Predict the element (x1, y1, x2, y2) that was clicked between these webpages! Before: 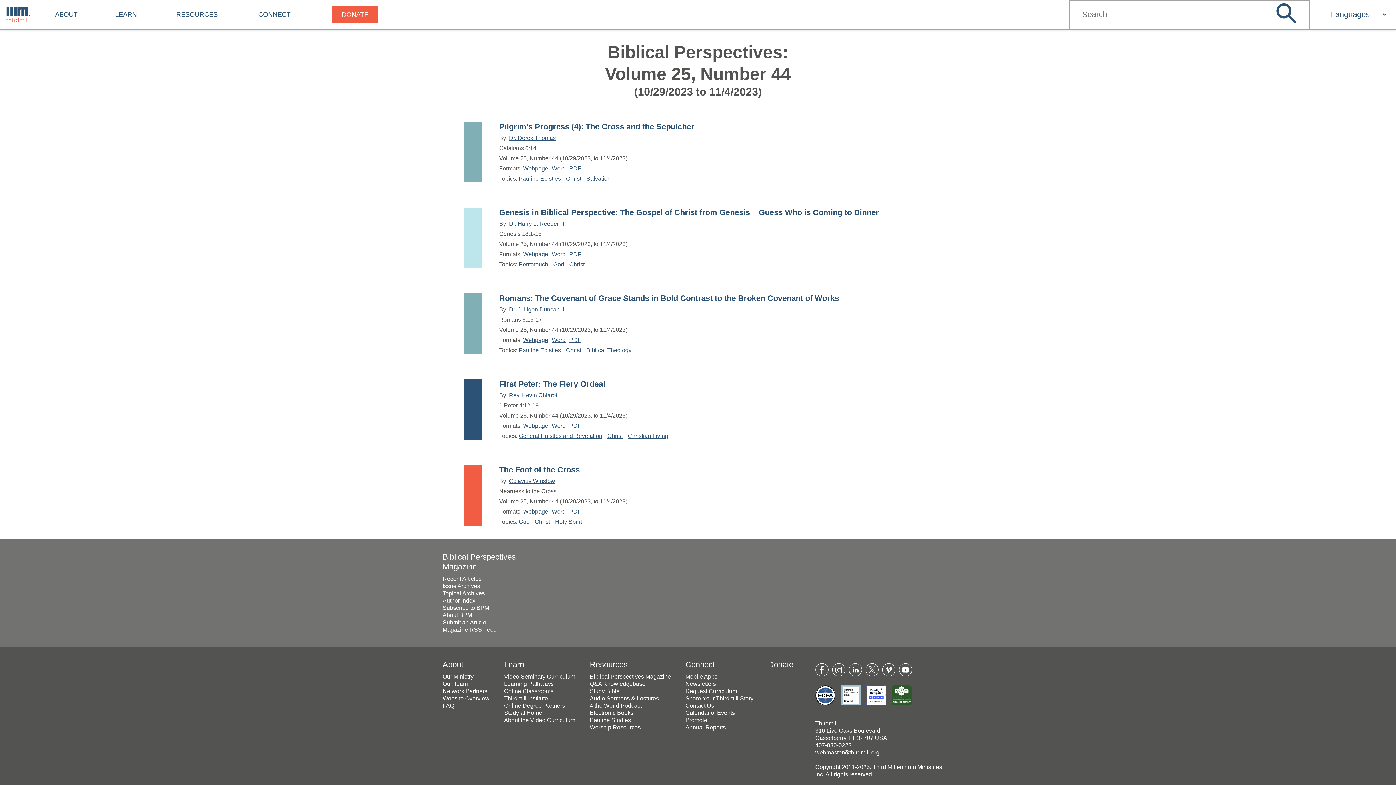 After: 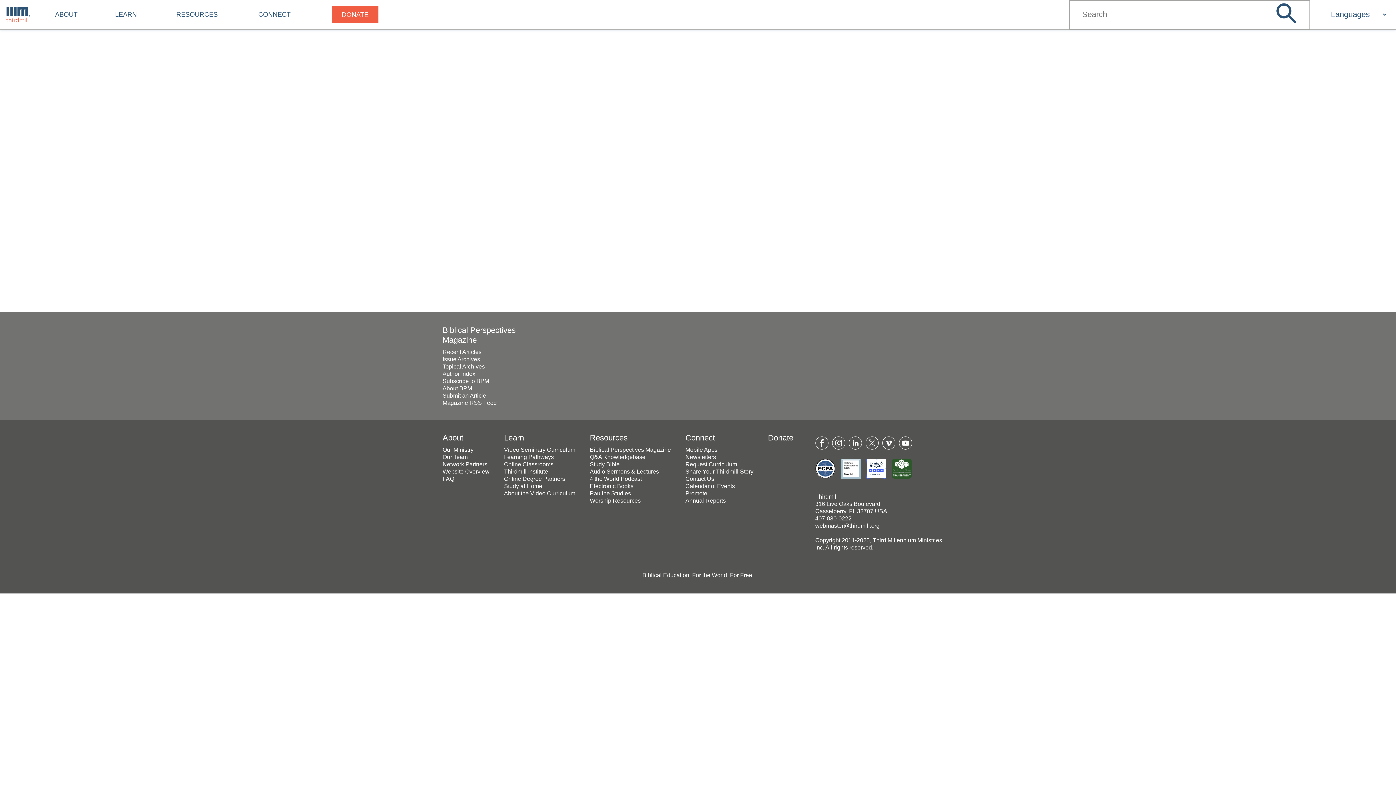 Action: label: Word bbox: (552, 508, 565, 515)